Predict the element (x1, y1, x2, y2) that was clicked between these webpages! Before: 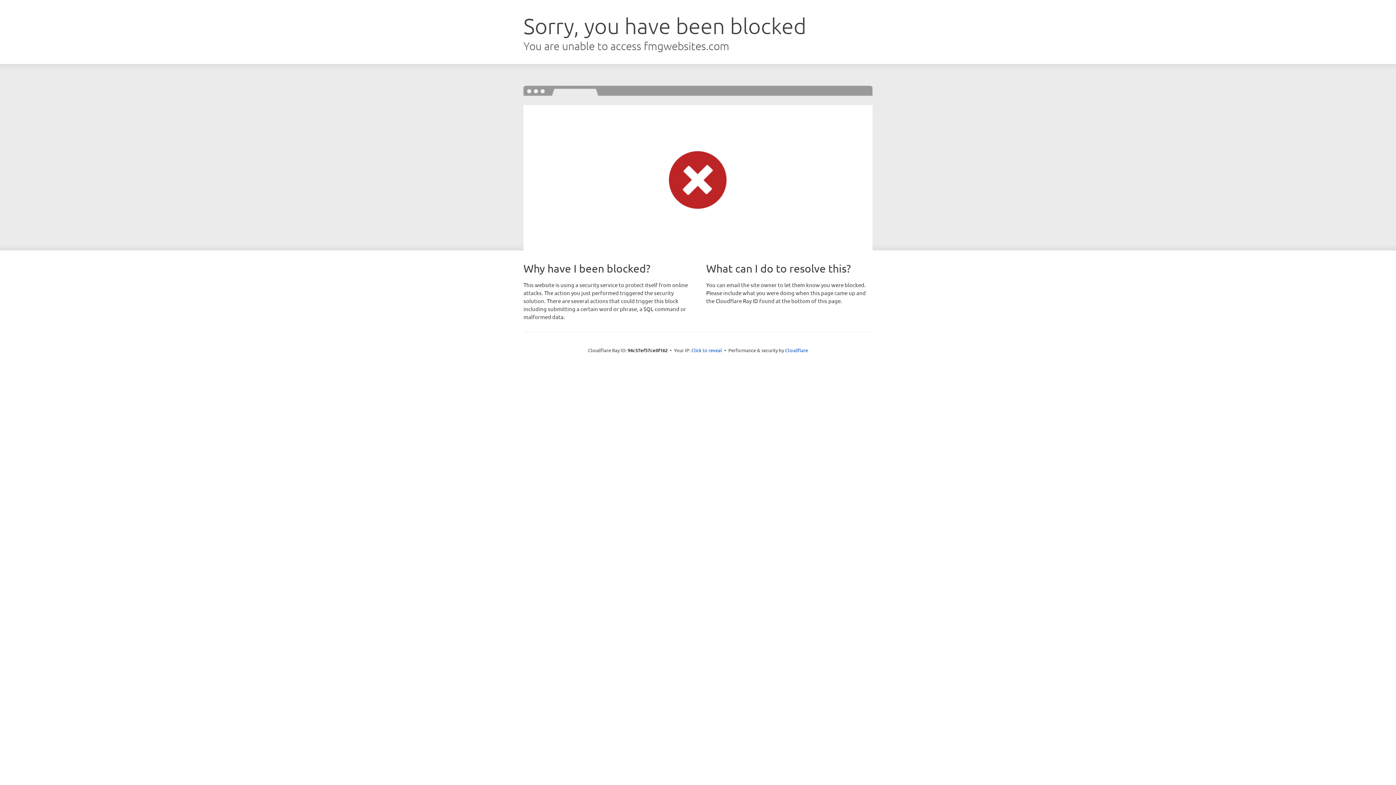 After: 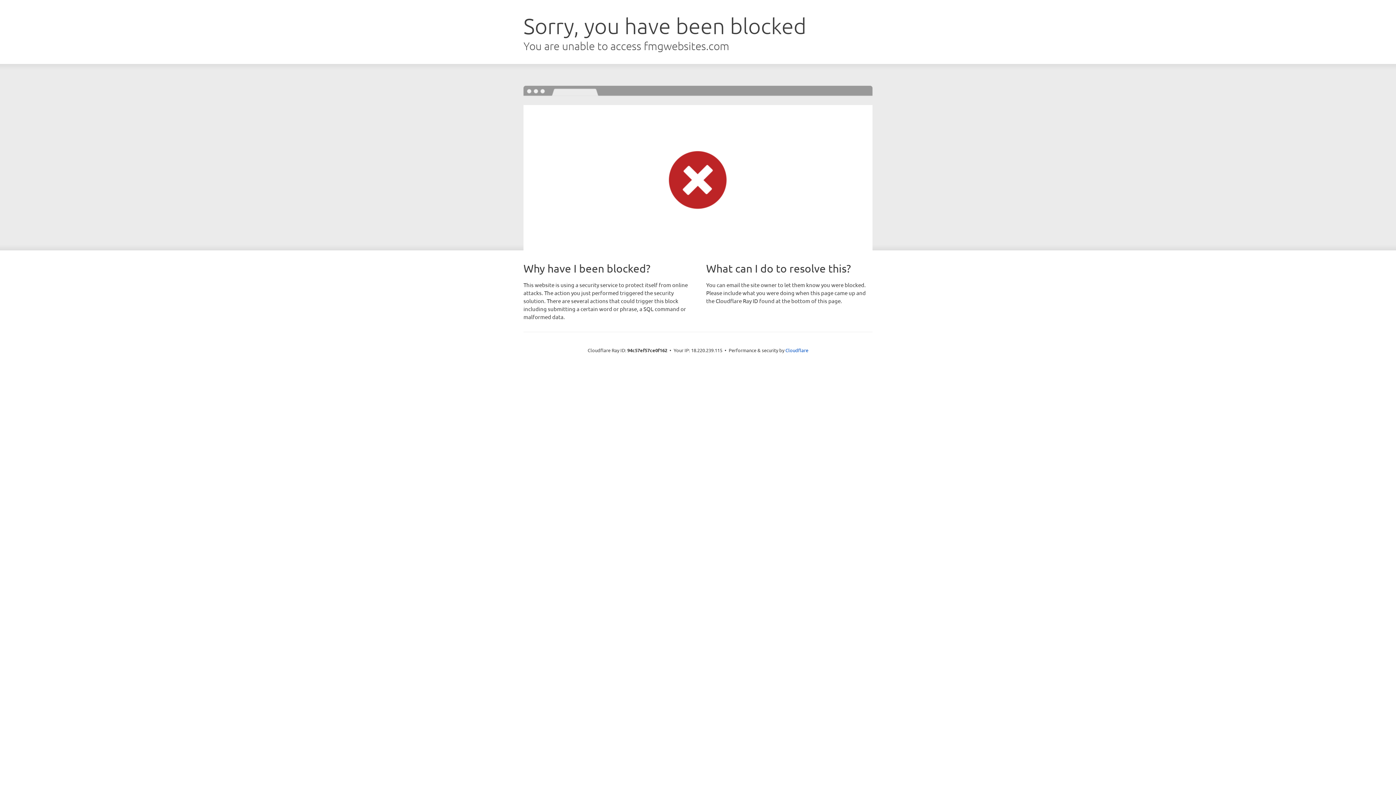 Action: bbox: (691, 346, 722, 353) label: Click to reveal